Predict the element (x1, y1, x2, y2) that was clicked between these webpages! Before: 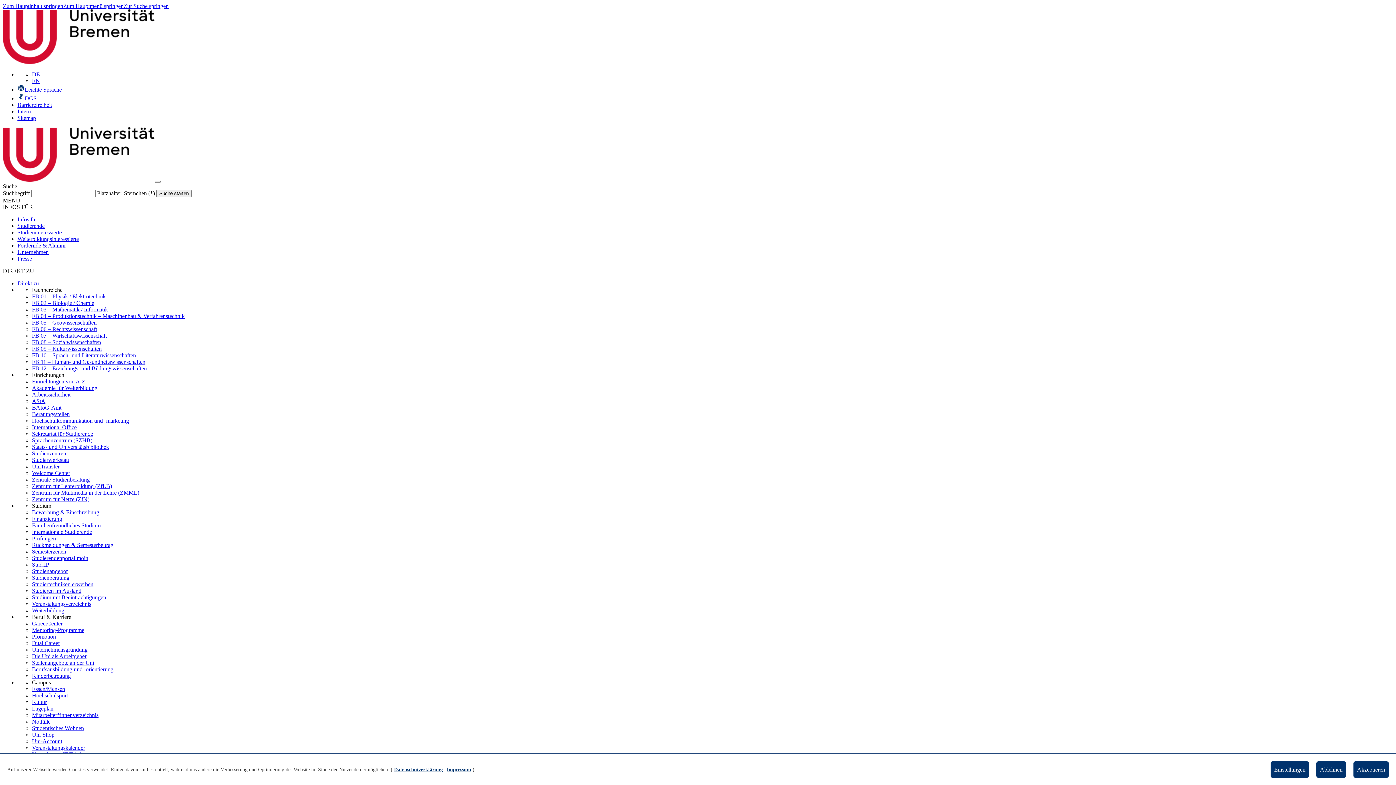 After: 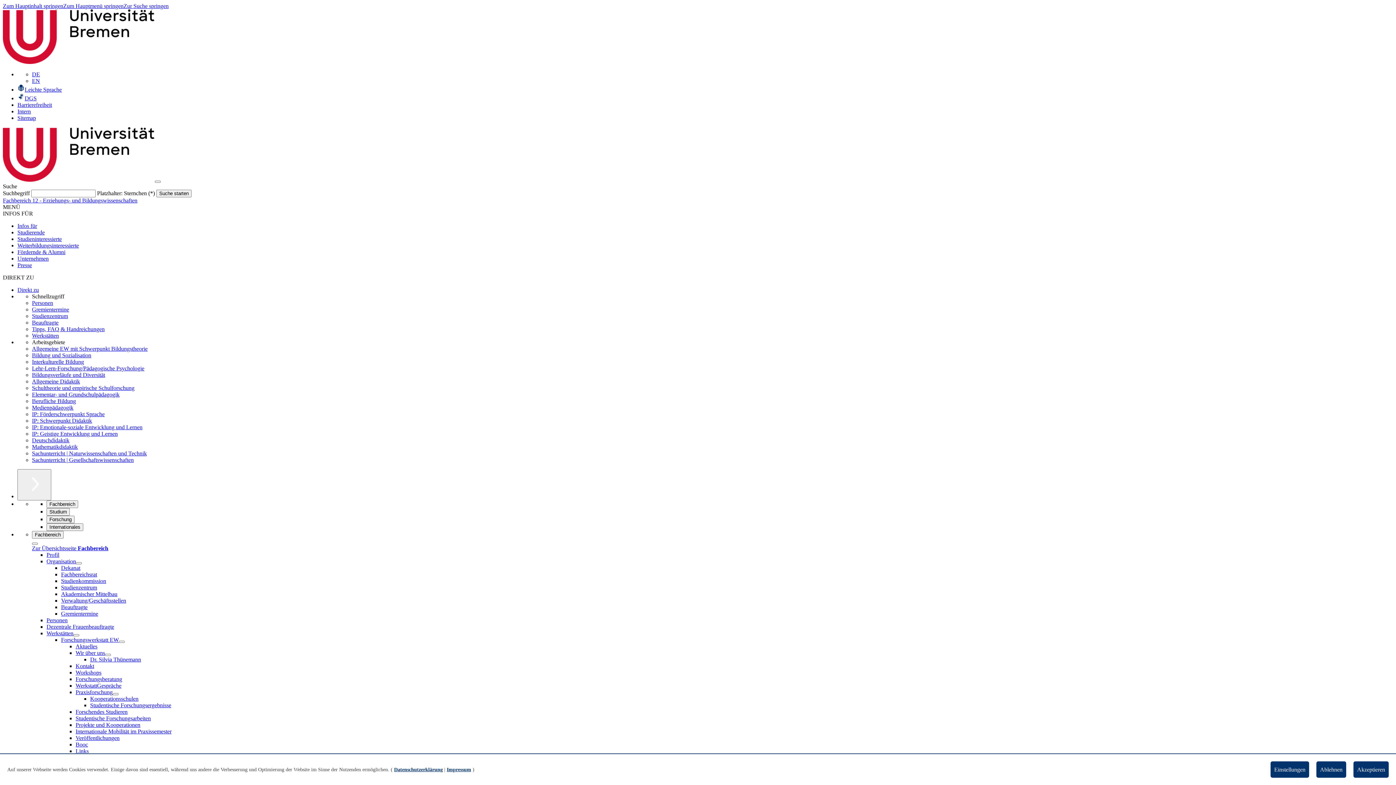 Action: label: FB 12 – Erziehungs- und Bildungswissenschaften bbox: (32, 365, 146, 371)